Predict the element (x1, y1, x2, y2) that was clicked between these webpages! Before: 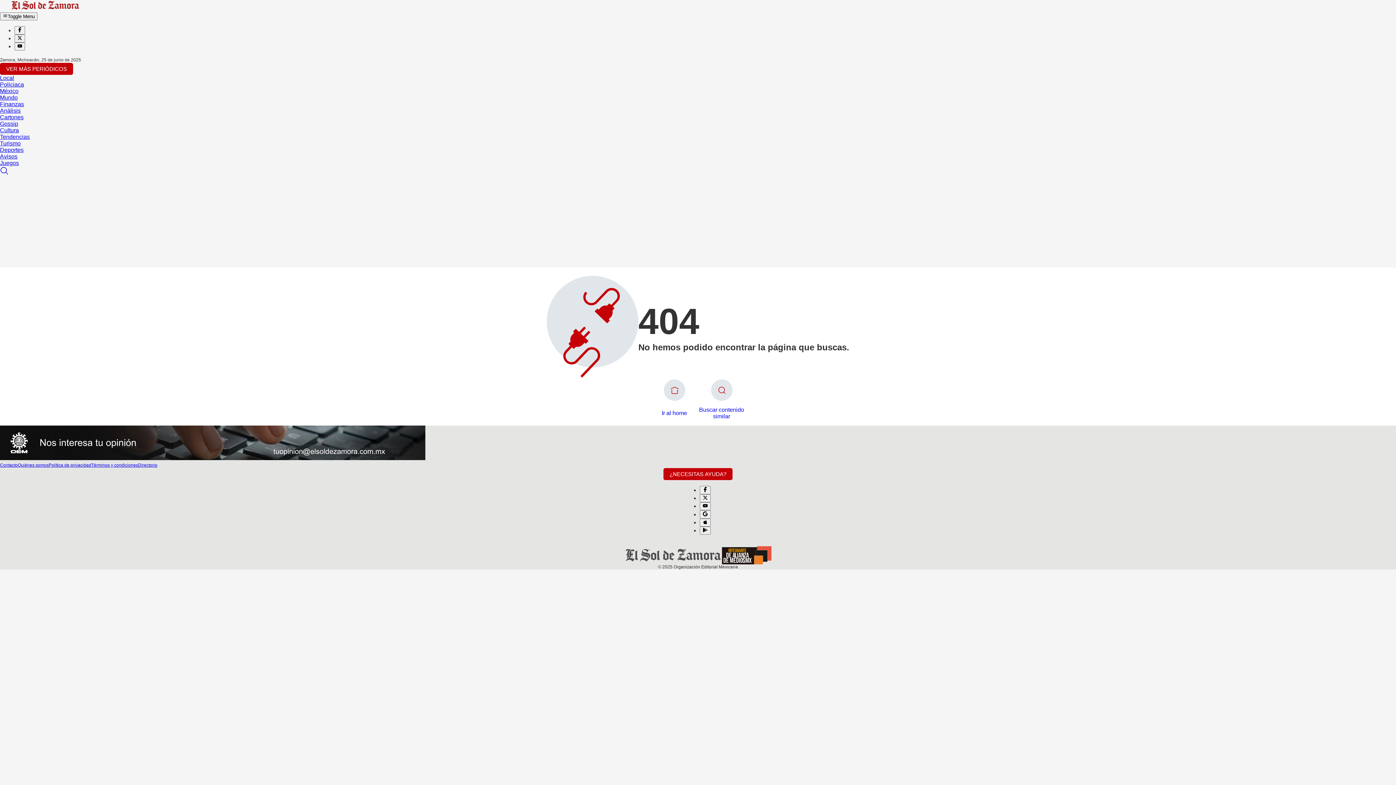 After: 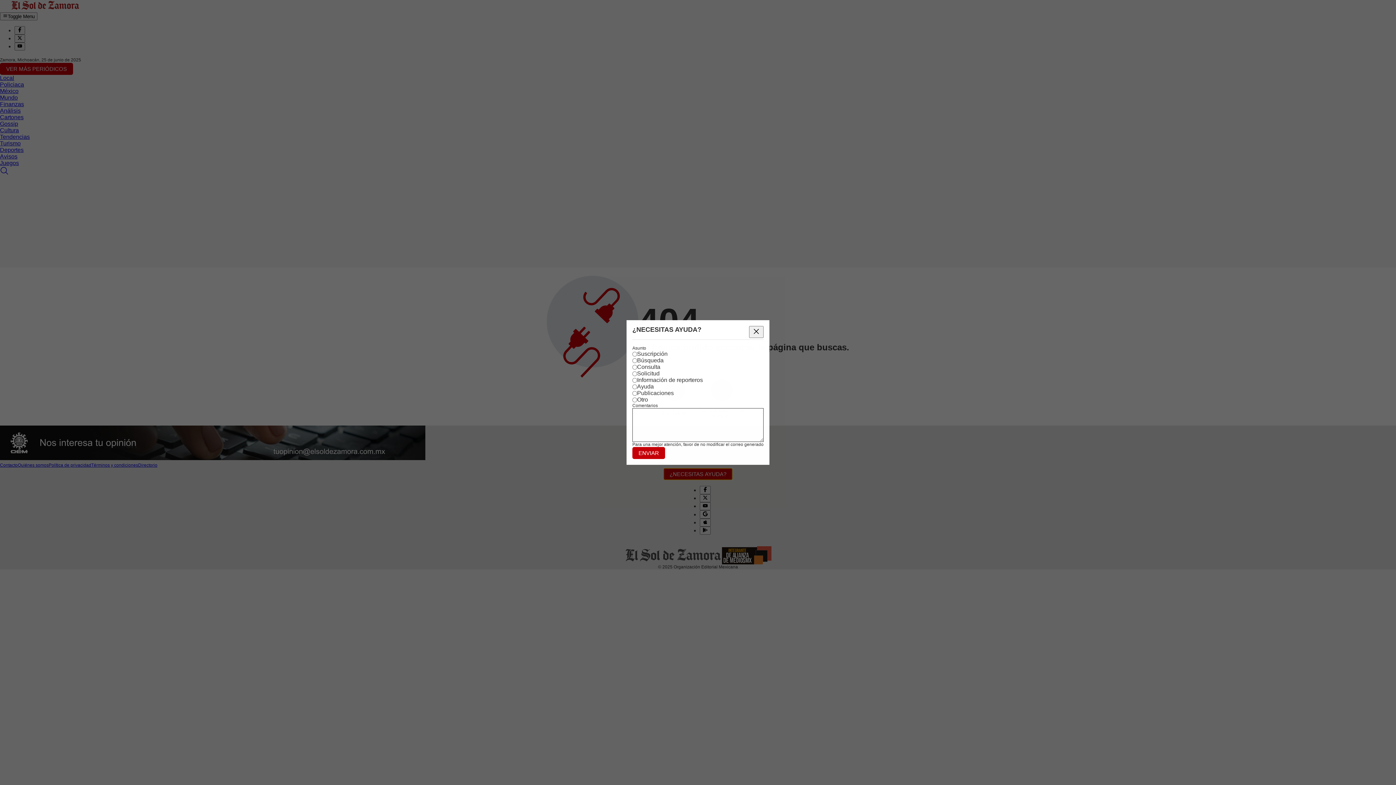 Action: bbox: (663, 468, 732, 480) label: ¿NECESITAS AYUDA?